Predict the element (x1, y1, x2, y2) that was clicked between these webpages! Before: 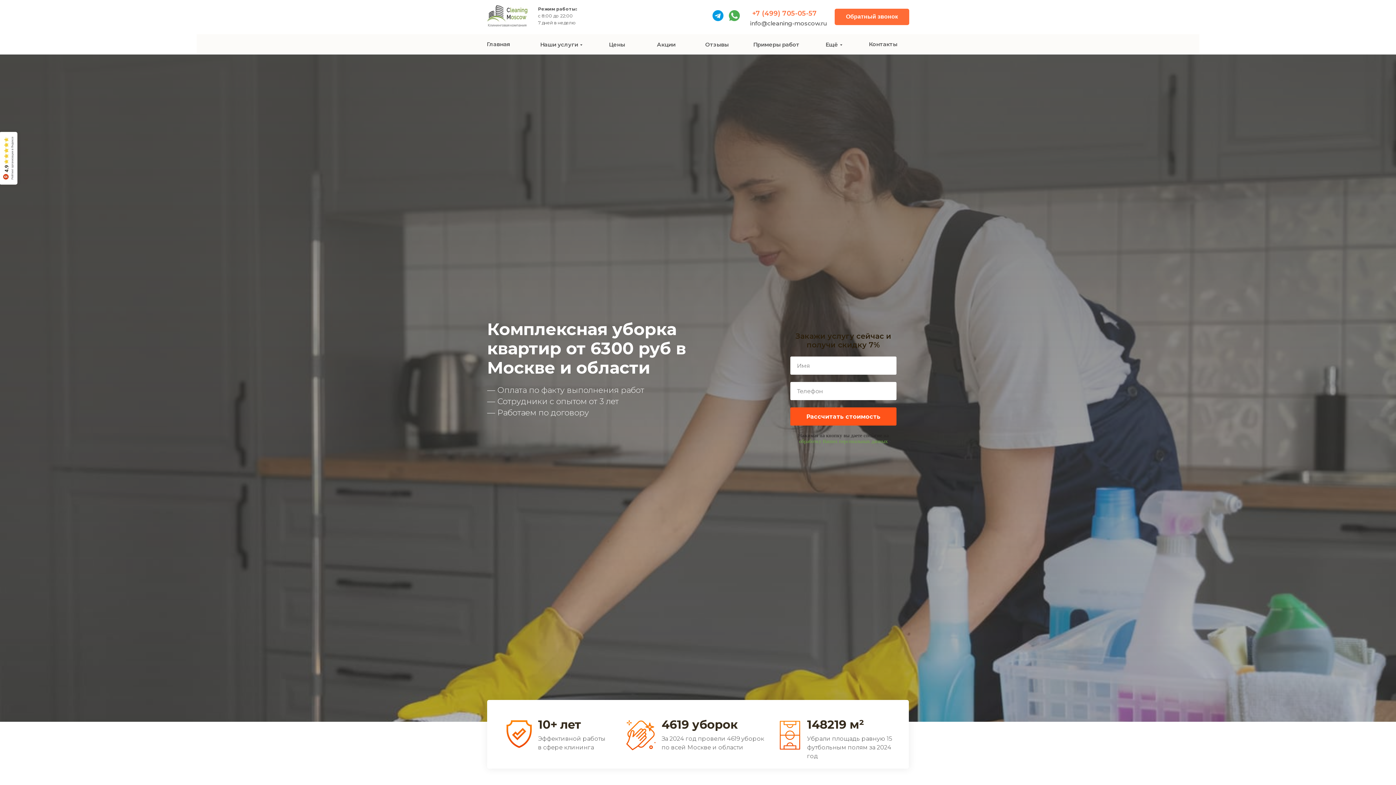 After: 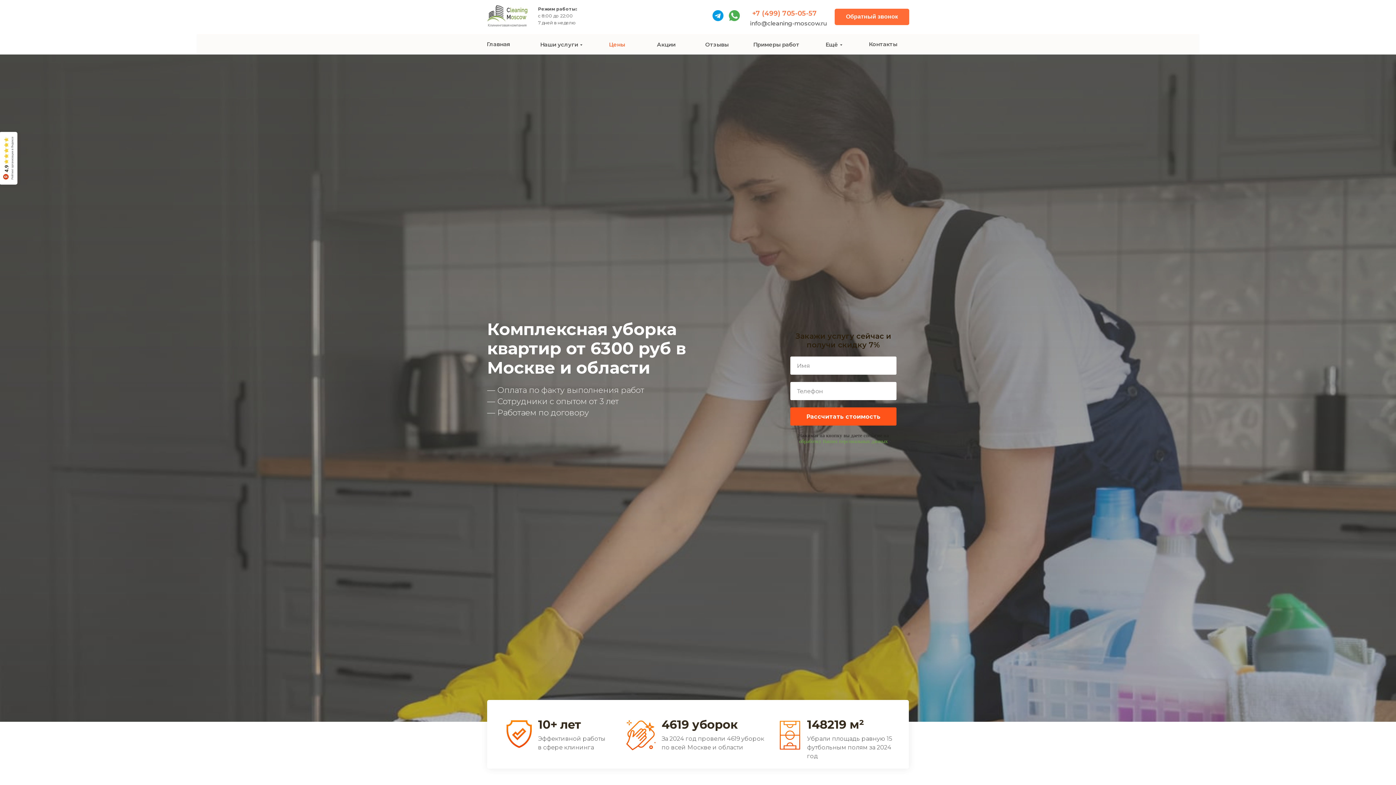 Action: bbox: (609, 34, 628, 54) label: Цены